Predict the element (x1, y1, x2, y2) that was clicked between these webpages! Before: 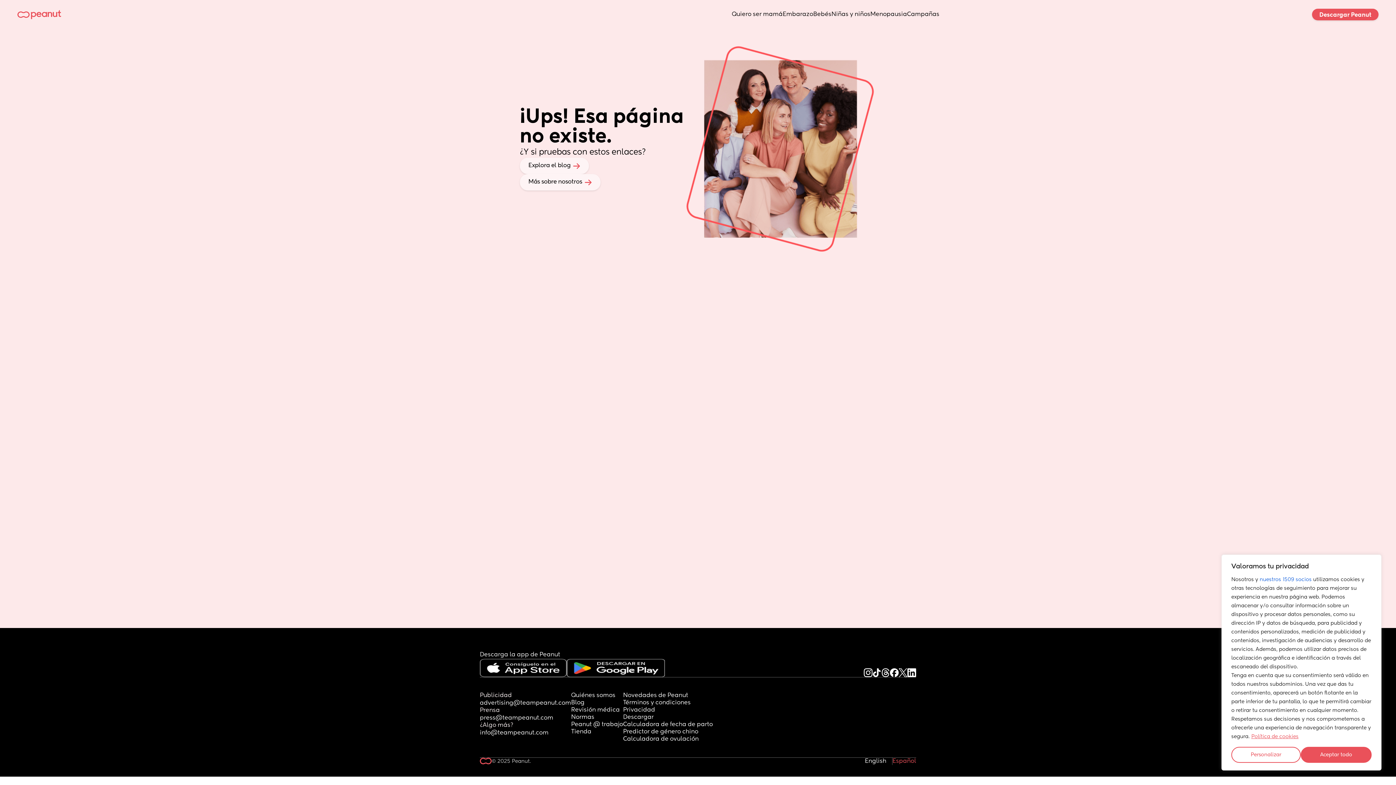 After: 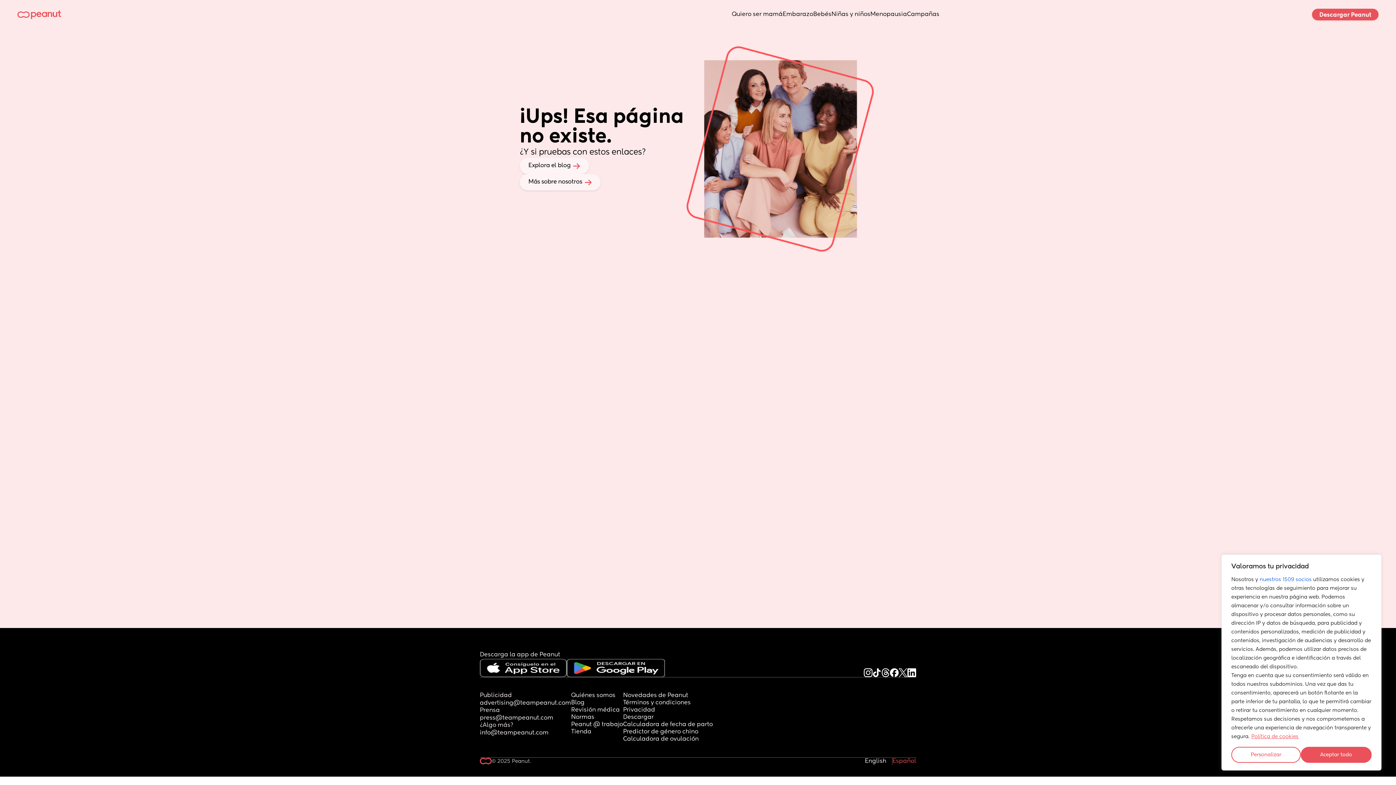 Action: bbox: (898, 668, 907, 677)